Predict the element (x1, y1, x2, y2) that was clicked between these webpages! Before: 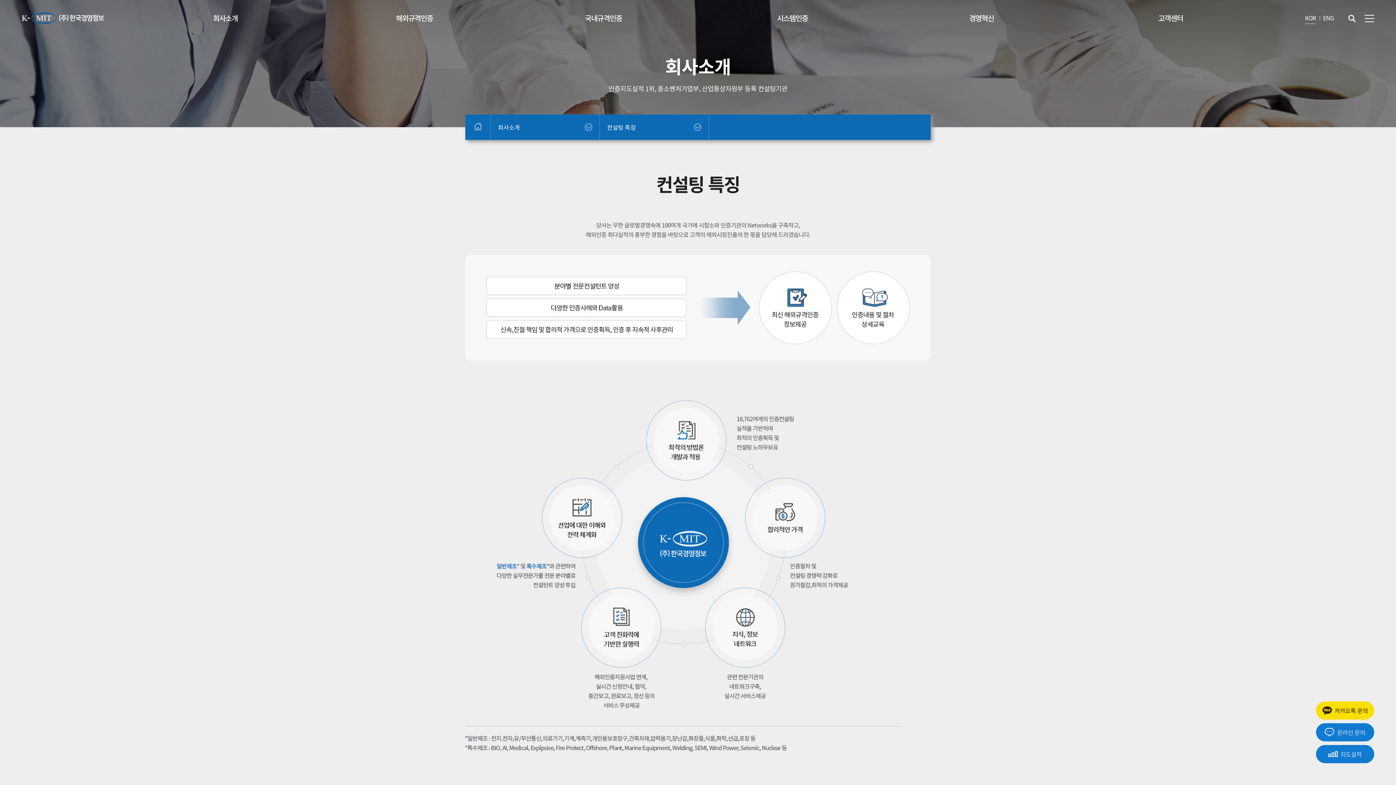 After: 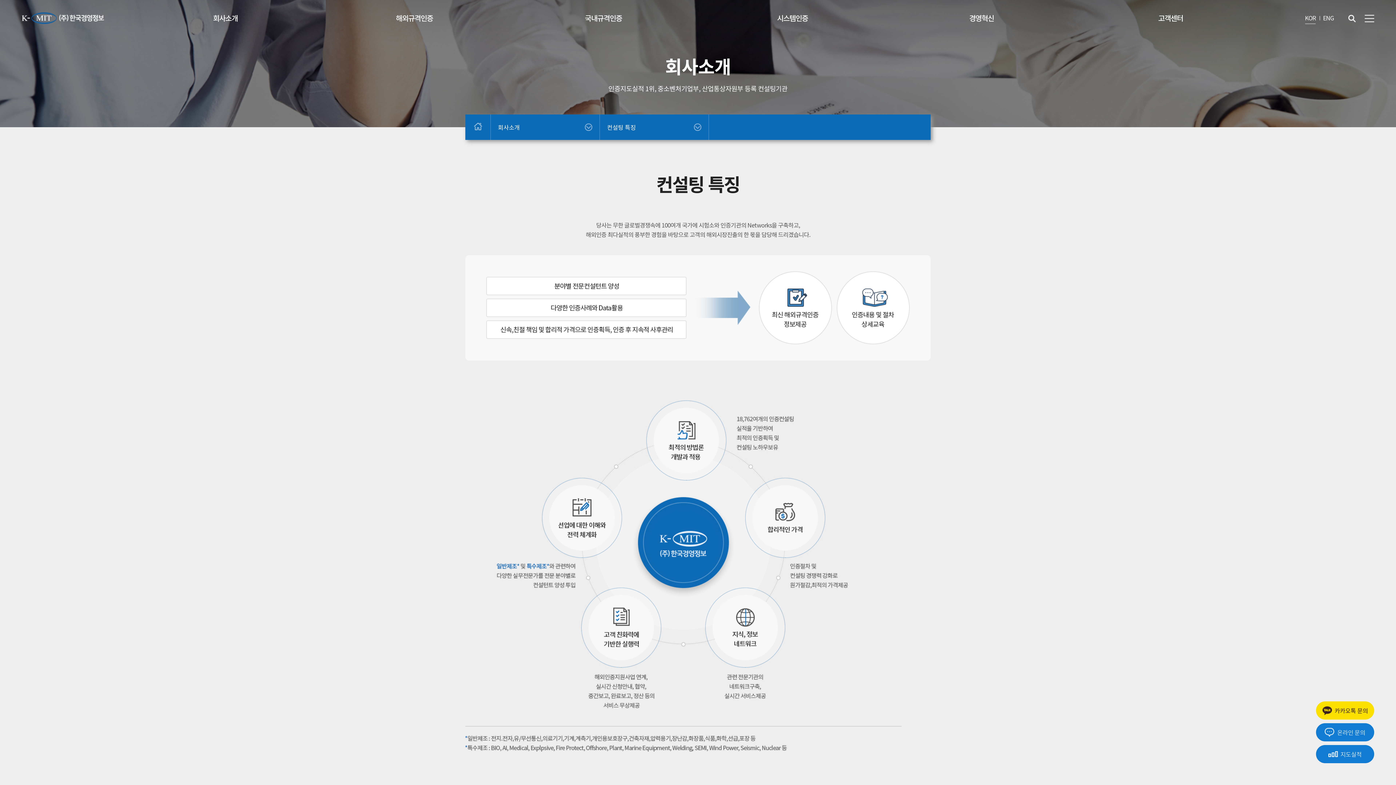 Action: label: 카카오톡 문의 bbox: (1316, 701, 1374, 720)